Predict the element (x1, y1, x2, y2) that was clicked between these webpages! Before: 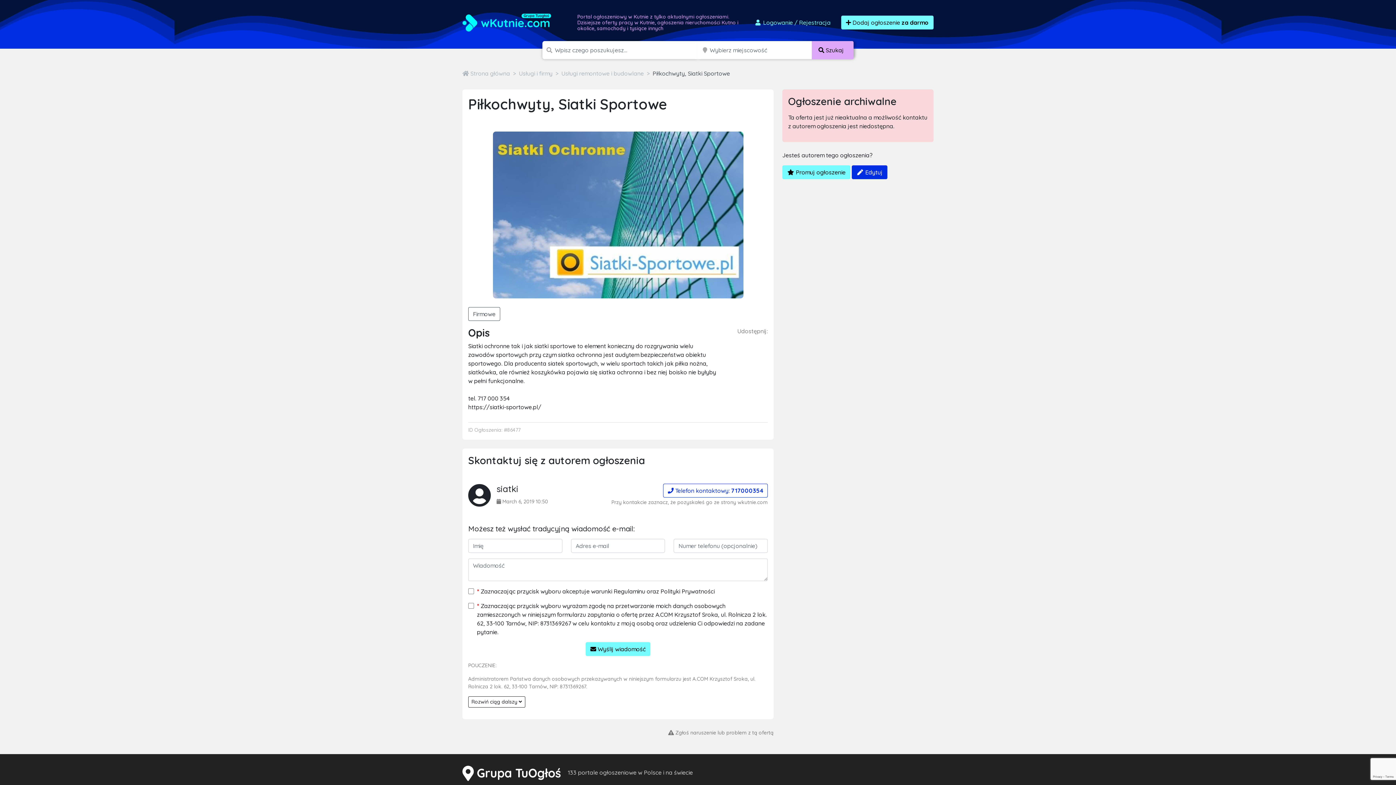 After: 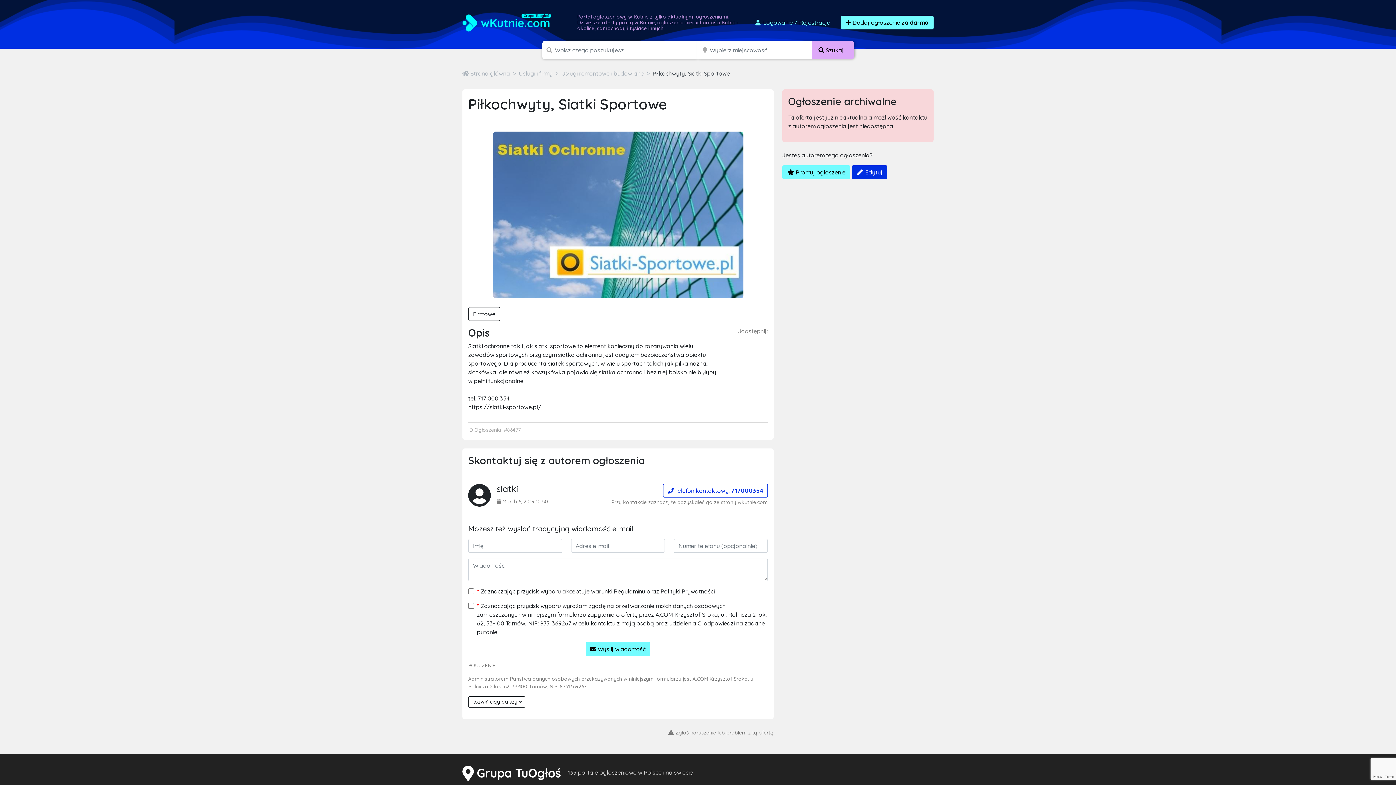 Action: label: Firmowe bbox: (468, 307, 500, 321)